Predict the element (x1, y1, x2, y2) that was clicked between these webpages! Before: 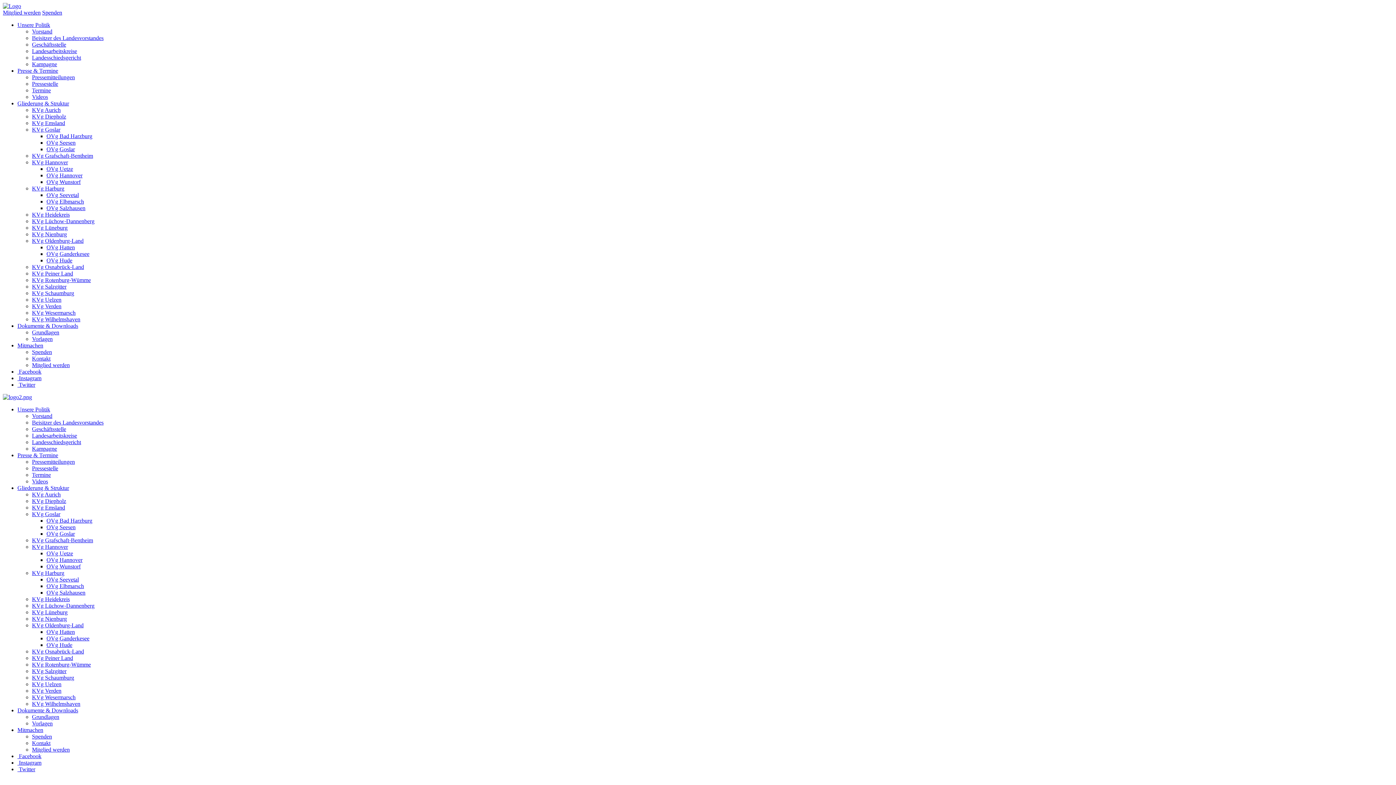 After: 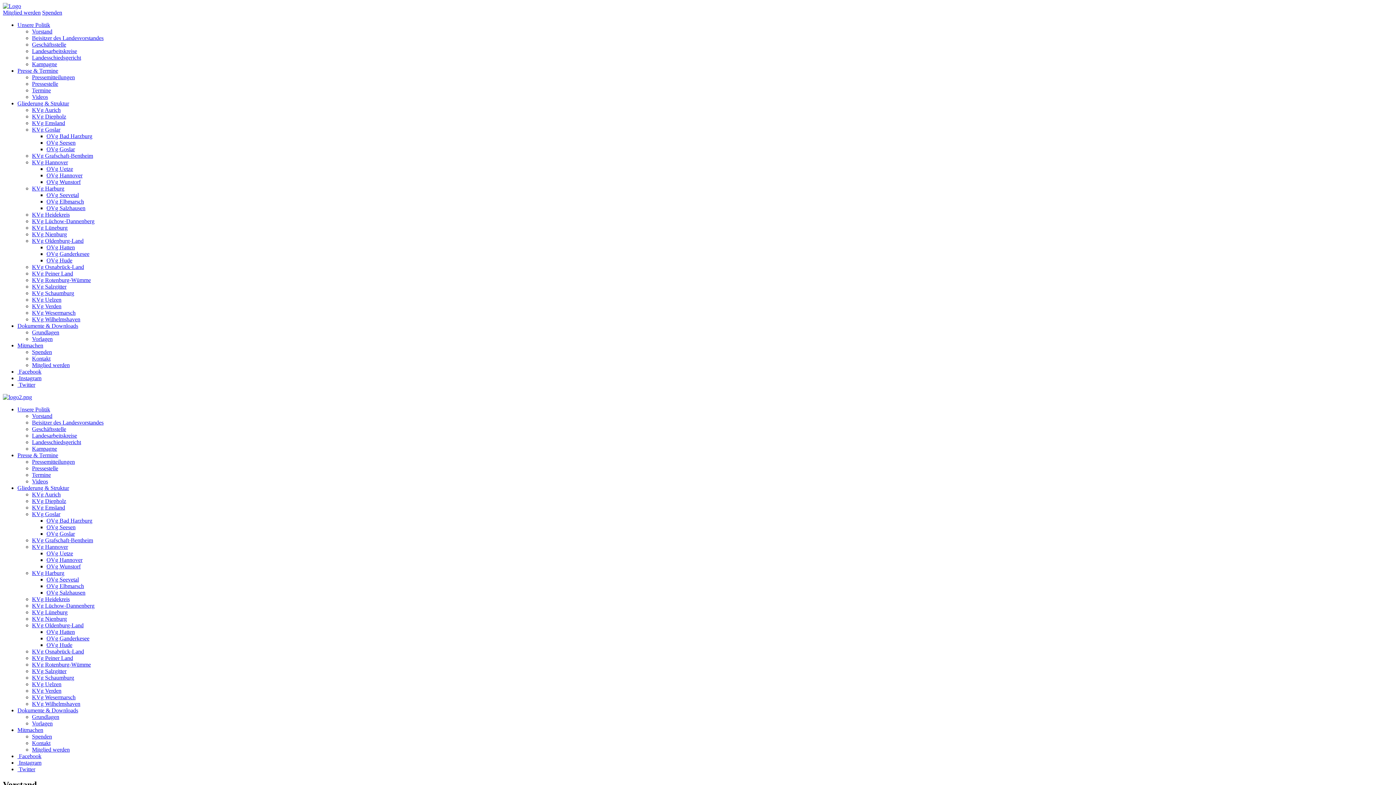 Action: bbox: (32, 616, 66, 622) label: KVg Nienburg